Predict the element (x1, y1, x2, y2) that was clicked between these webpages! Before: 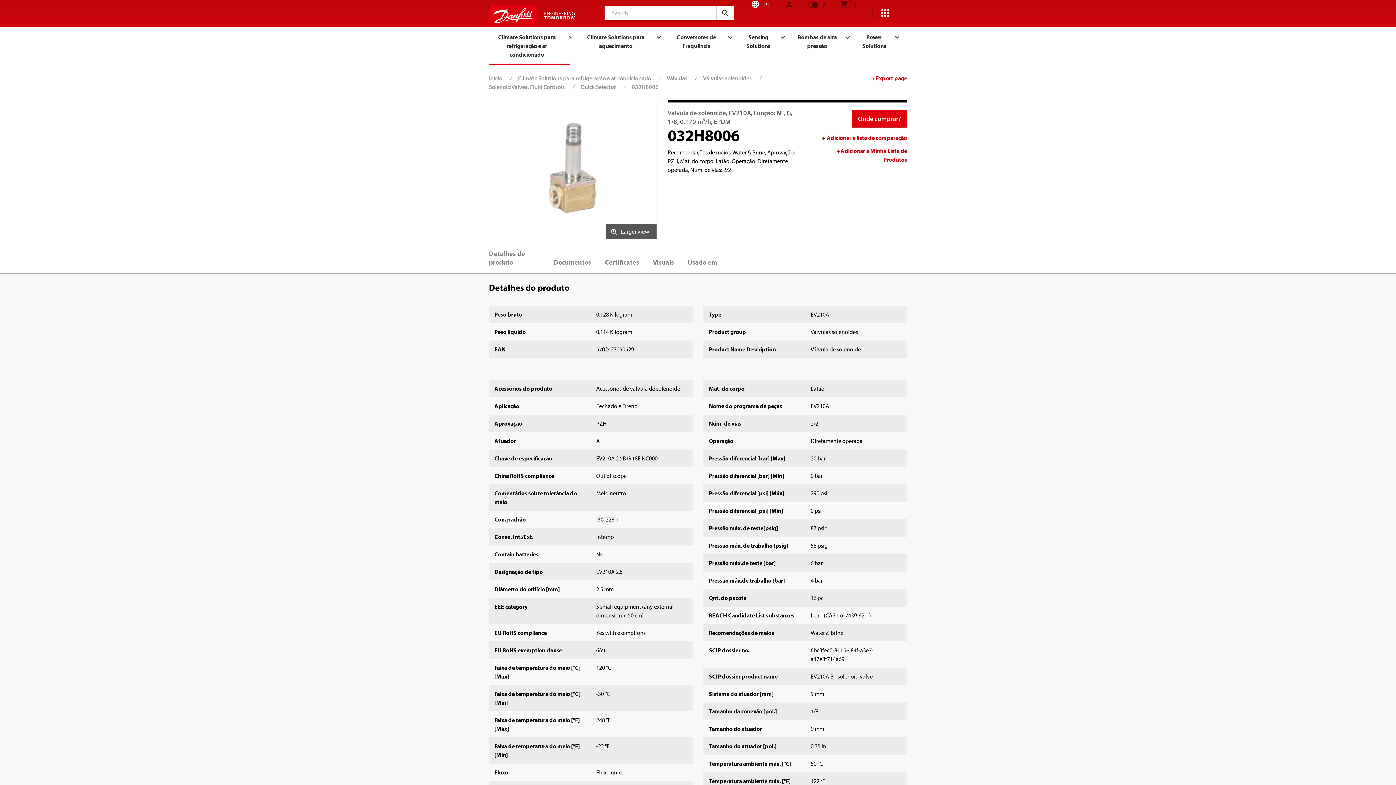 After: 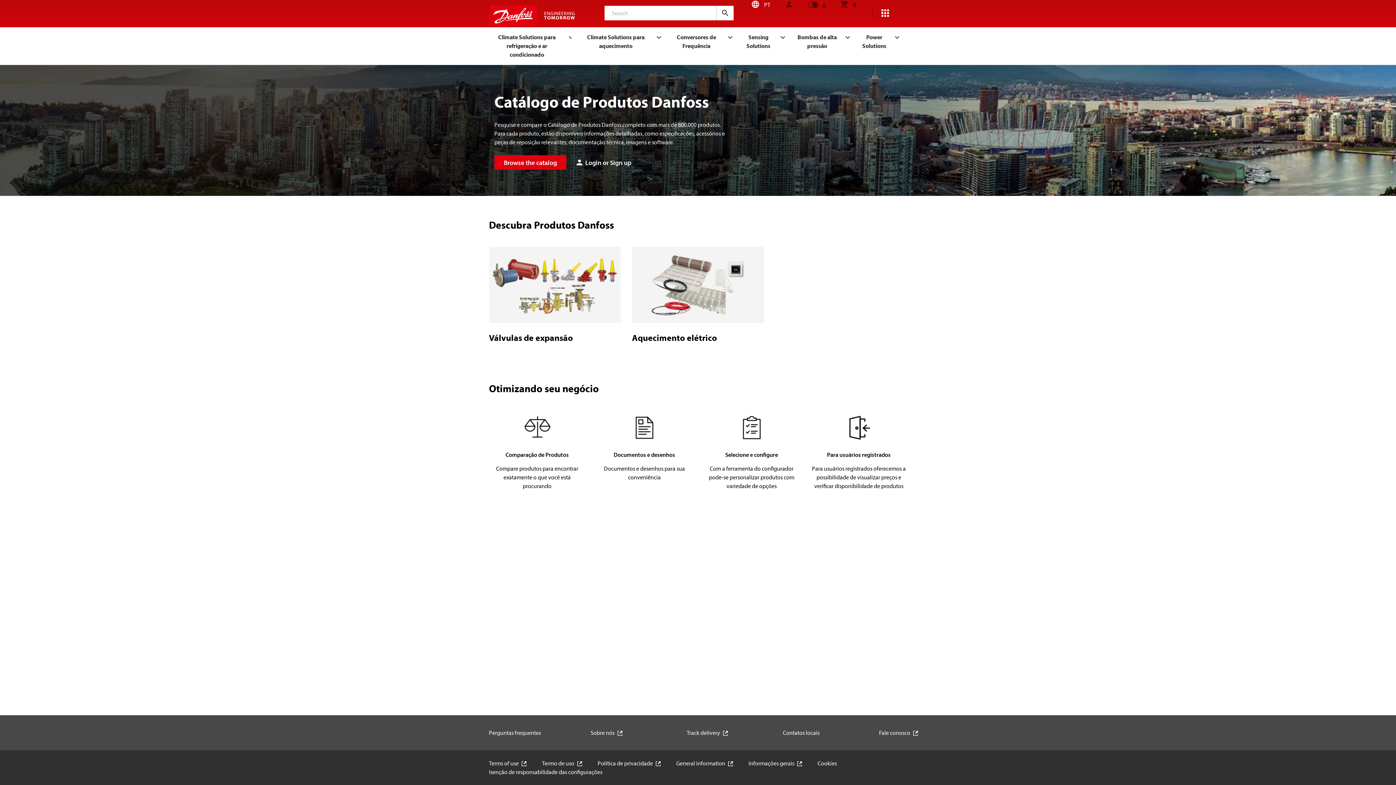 Action: bbox: (485, 5, 574, 26)